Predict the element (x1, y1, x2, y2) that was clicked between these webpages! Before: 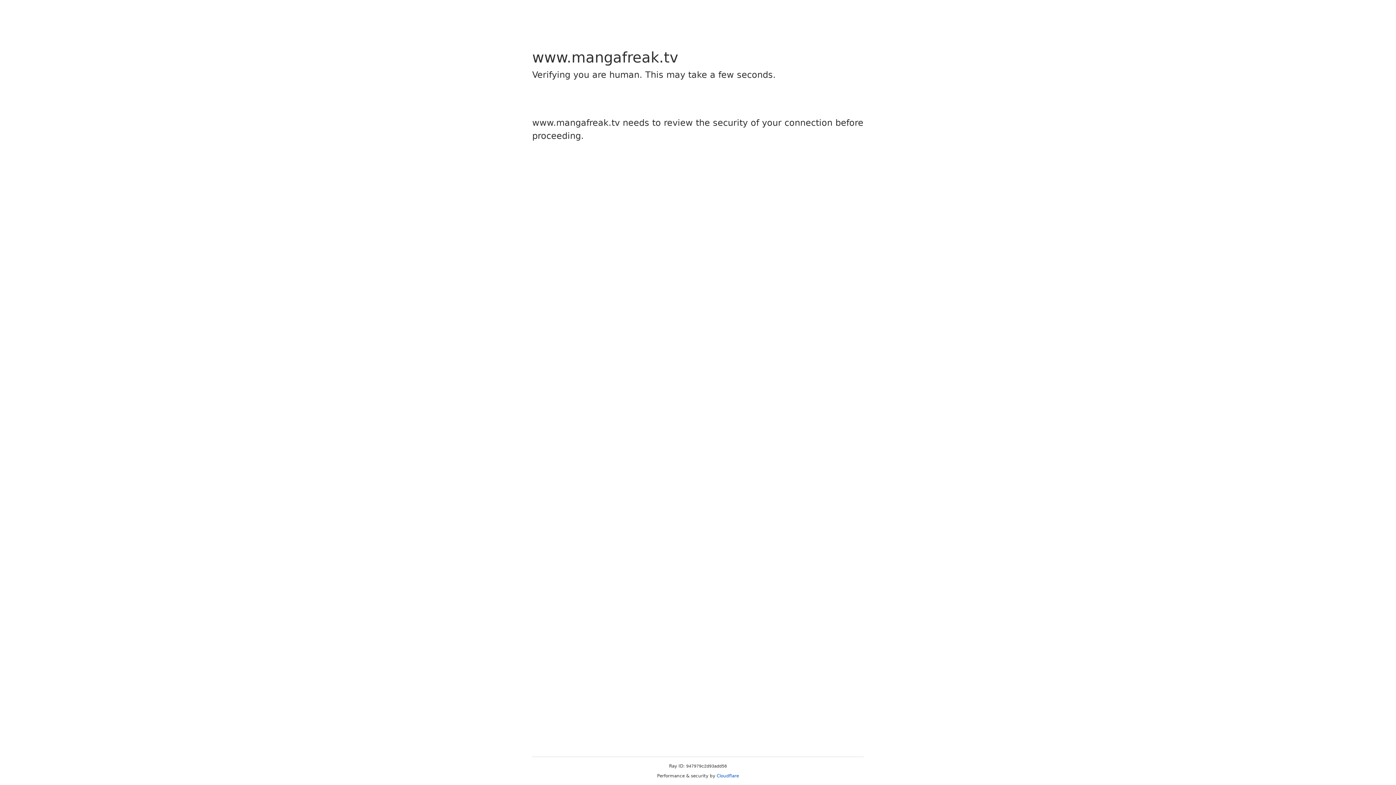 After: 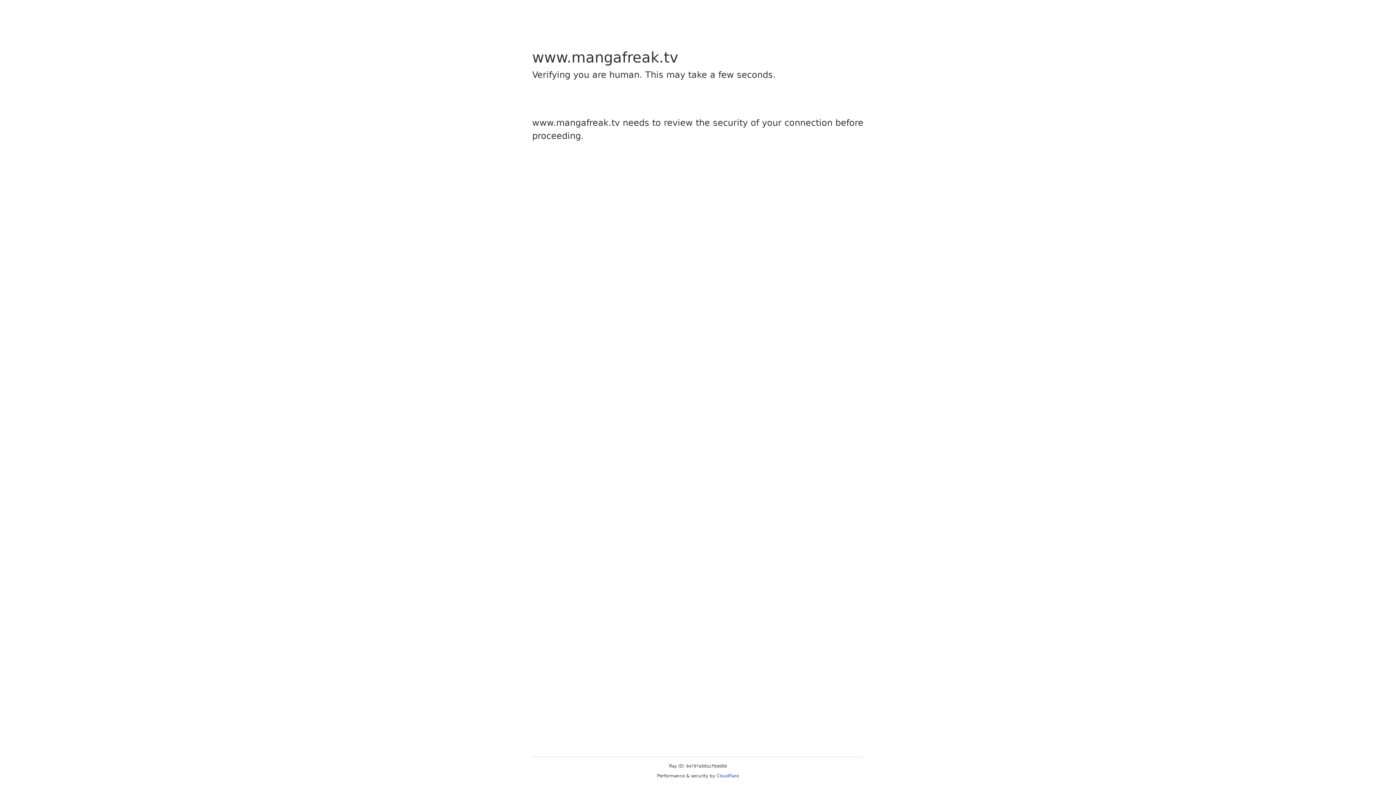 Action: label: Cloudflare bbox: (716, 773, 739, 778)